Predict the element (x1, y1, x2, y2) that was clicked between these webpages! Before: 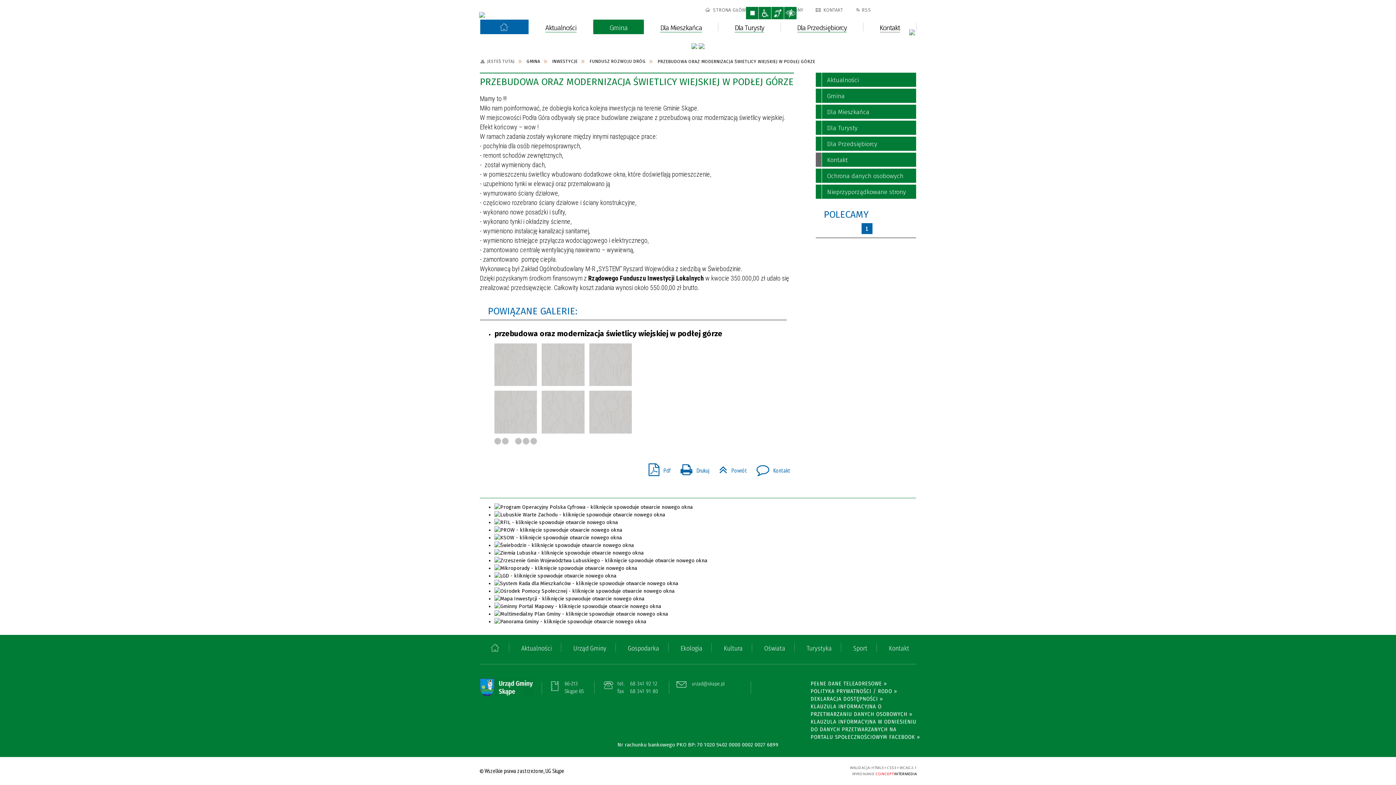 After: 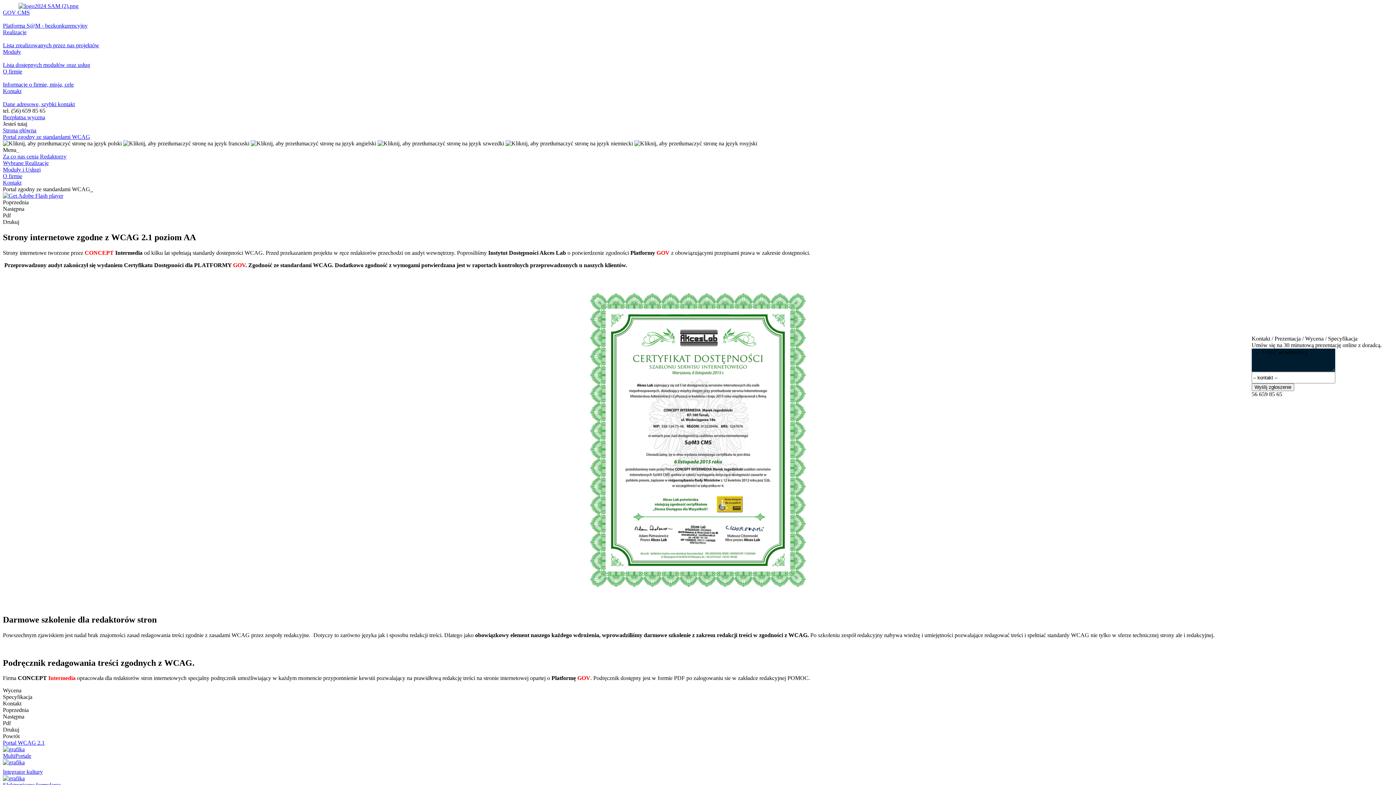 Action: label: Informacje o certyfikacie dostępności bbox: (665, 764, 730, 780)